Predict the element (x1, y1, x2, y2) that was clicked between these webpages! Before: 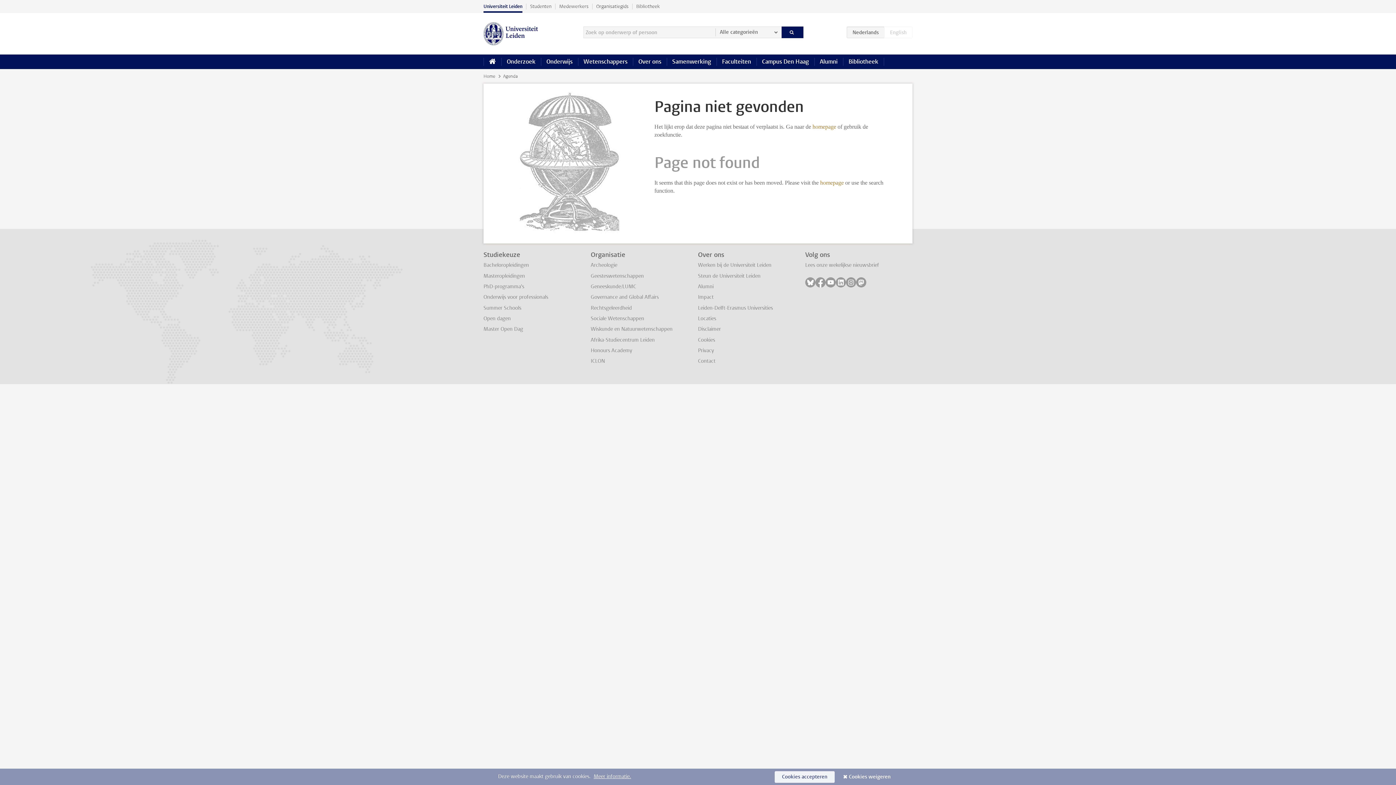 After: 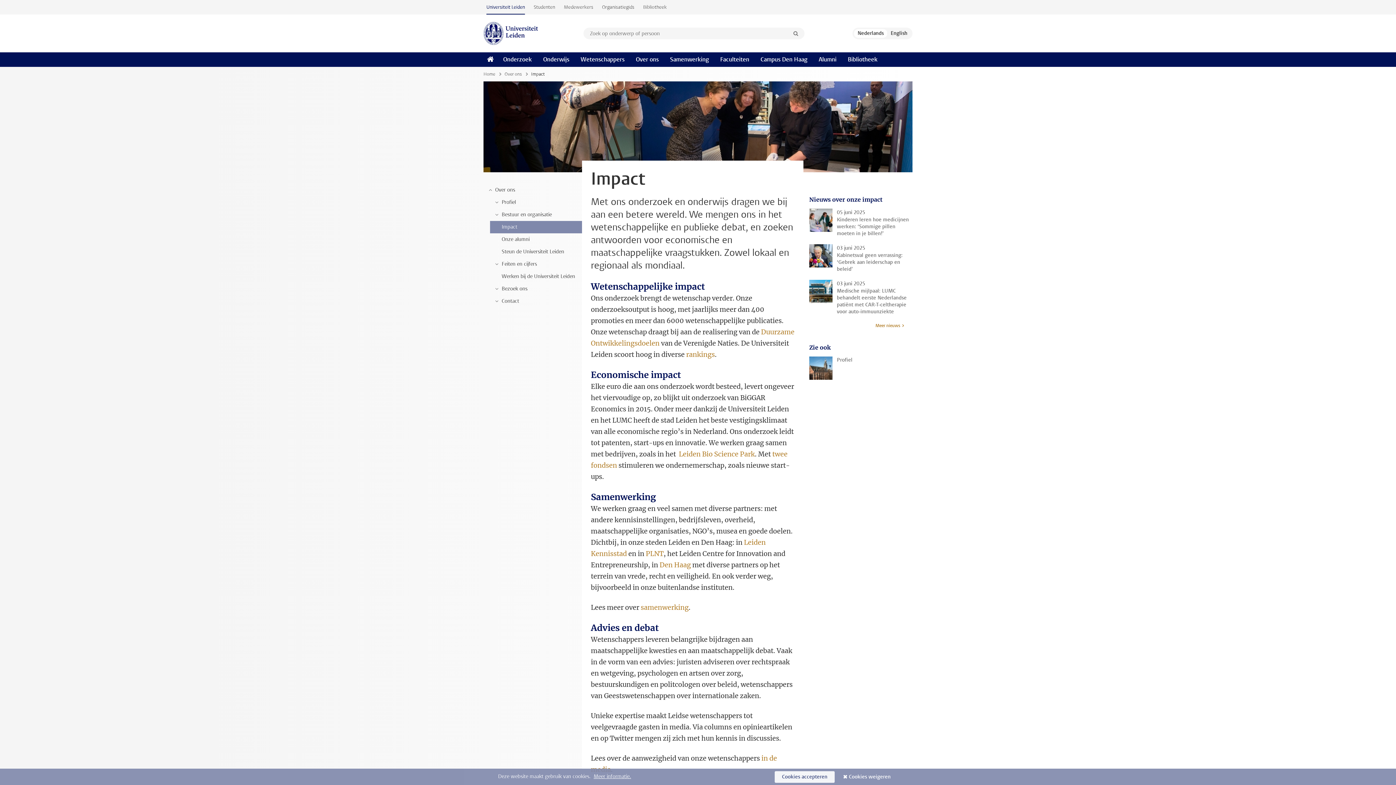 Action: bbox: (698, 293, 713, 300) label: Impact